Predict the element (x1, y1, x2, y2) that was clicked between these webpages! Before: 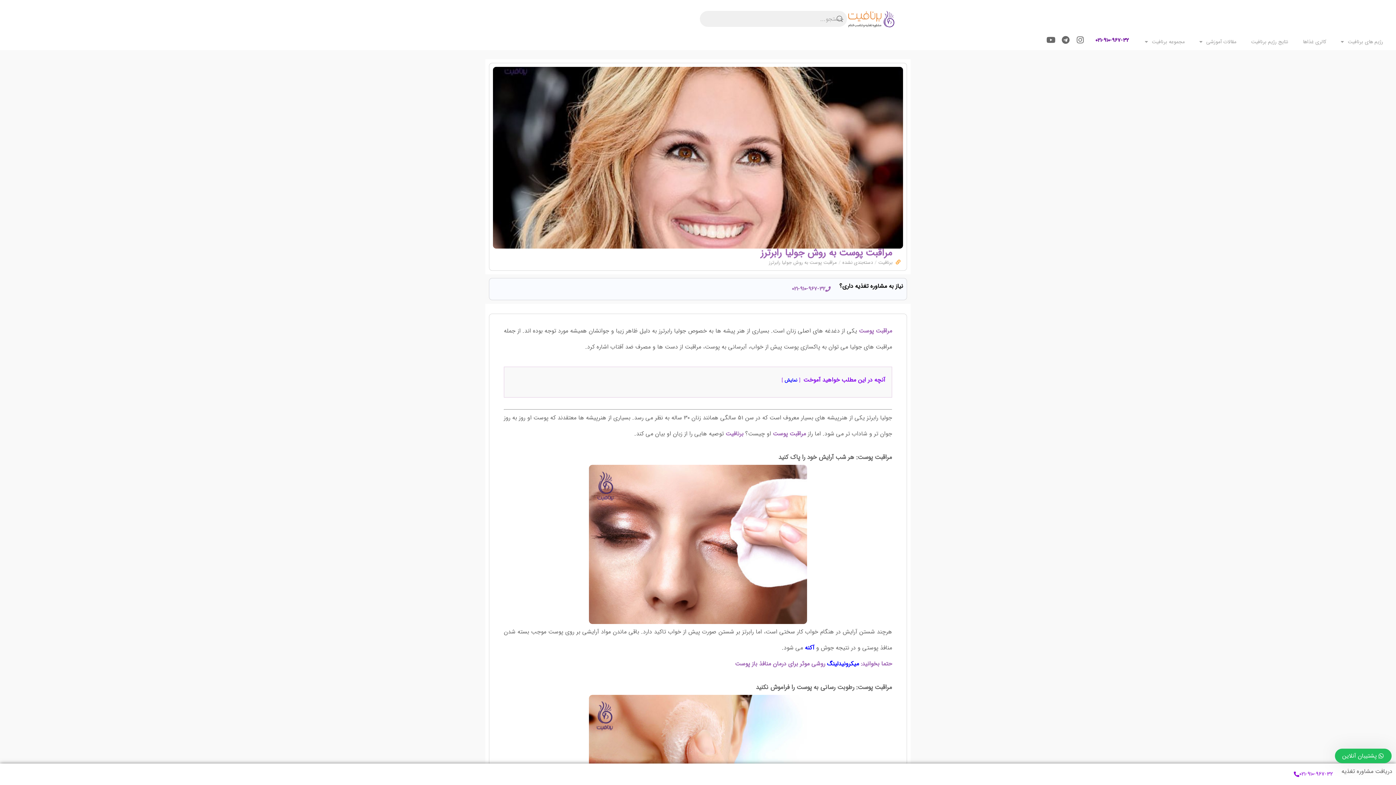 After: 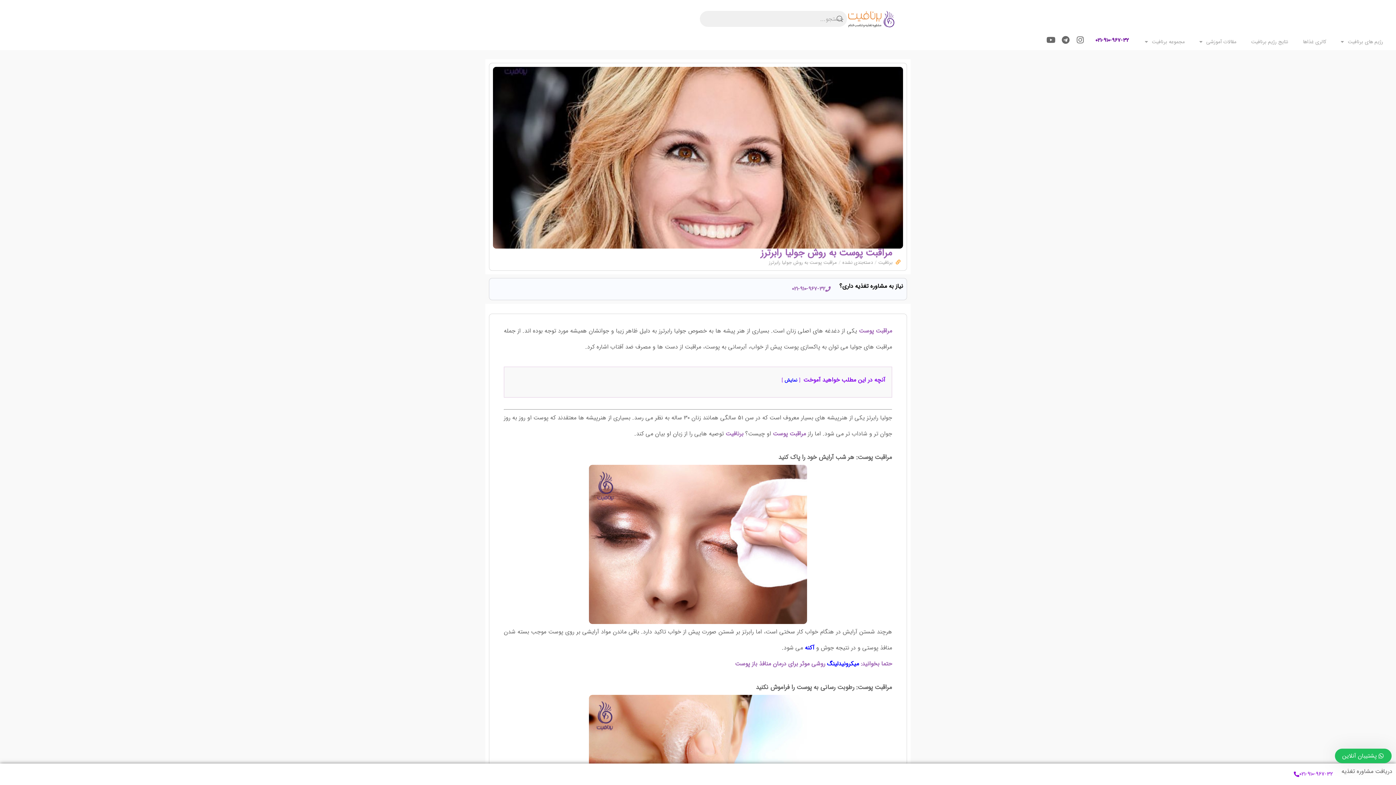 Action: label: مراقبت پوست به روش جولیا رابرترز bbox: (760, 245, 892, 260)